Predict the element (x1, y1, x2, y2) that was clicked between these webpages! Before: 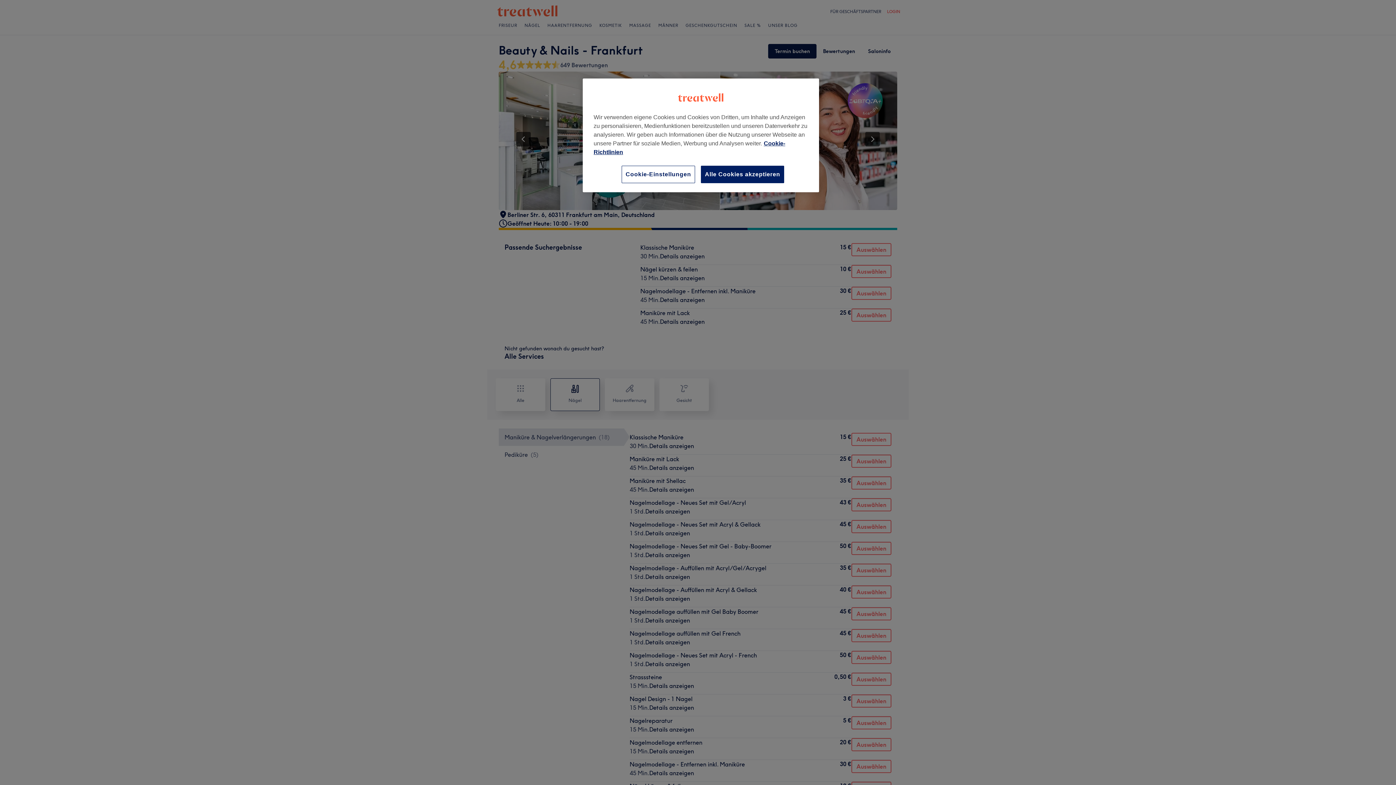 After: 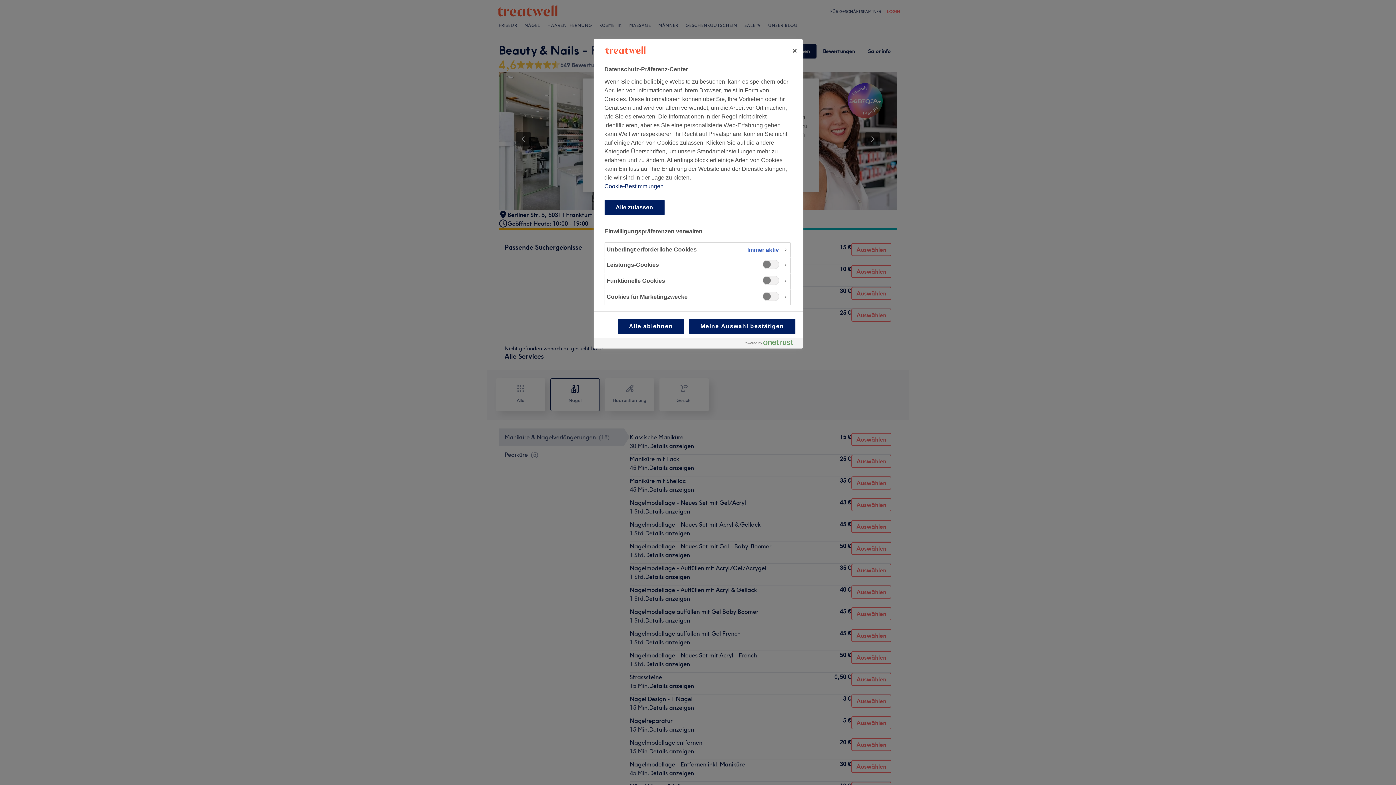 Action: bbox: (621, 165, 695, 183) label: Cookie-Einstellungen